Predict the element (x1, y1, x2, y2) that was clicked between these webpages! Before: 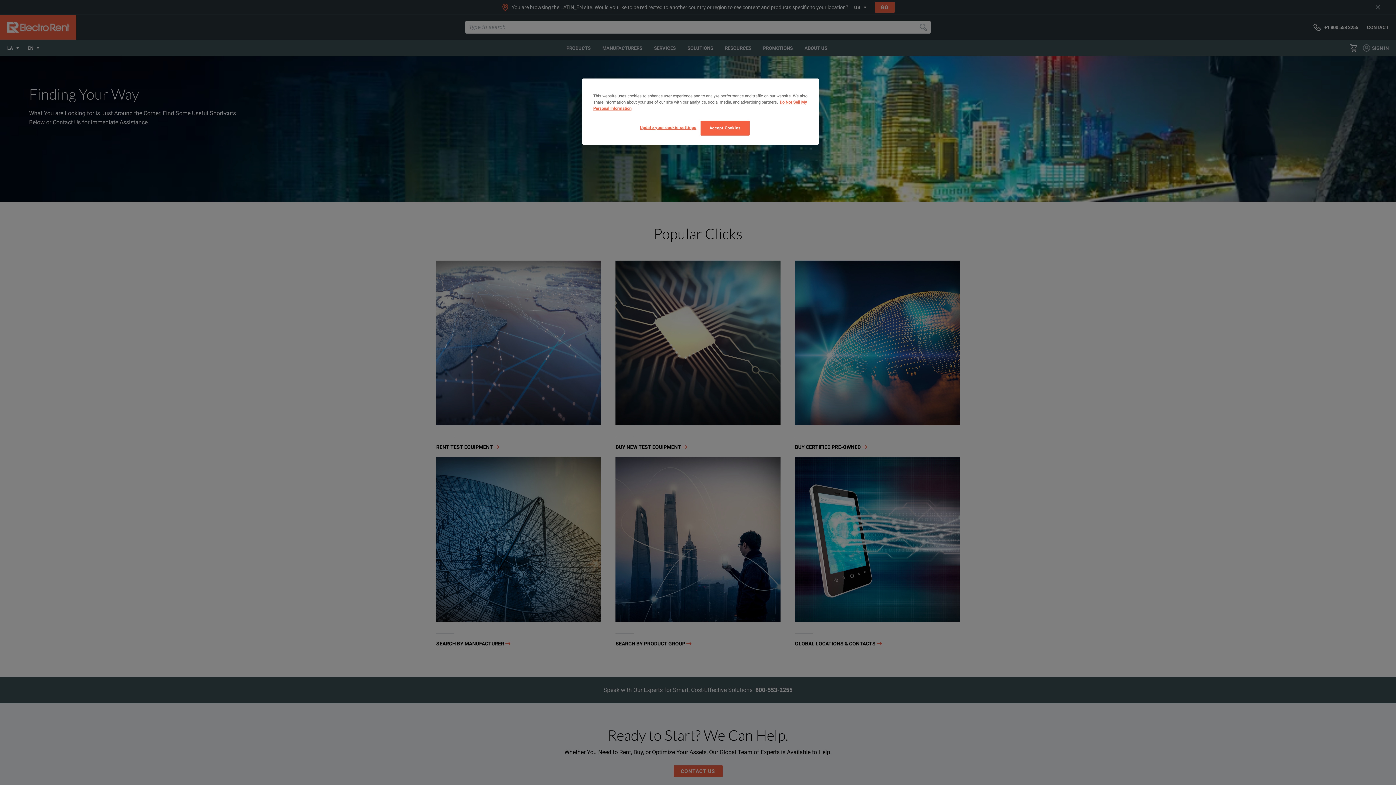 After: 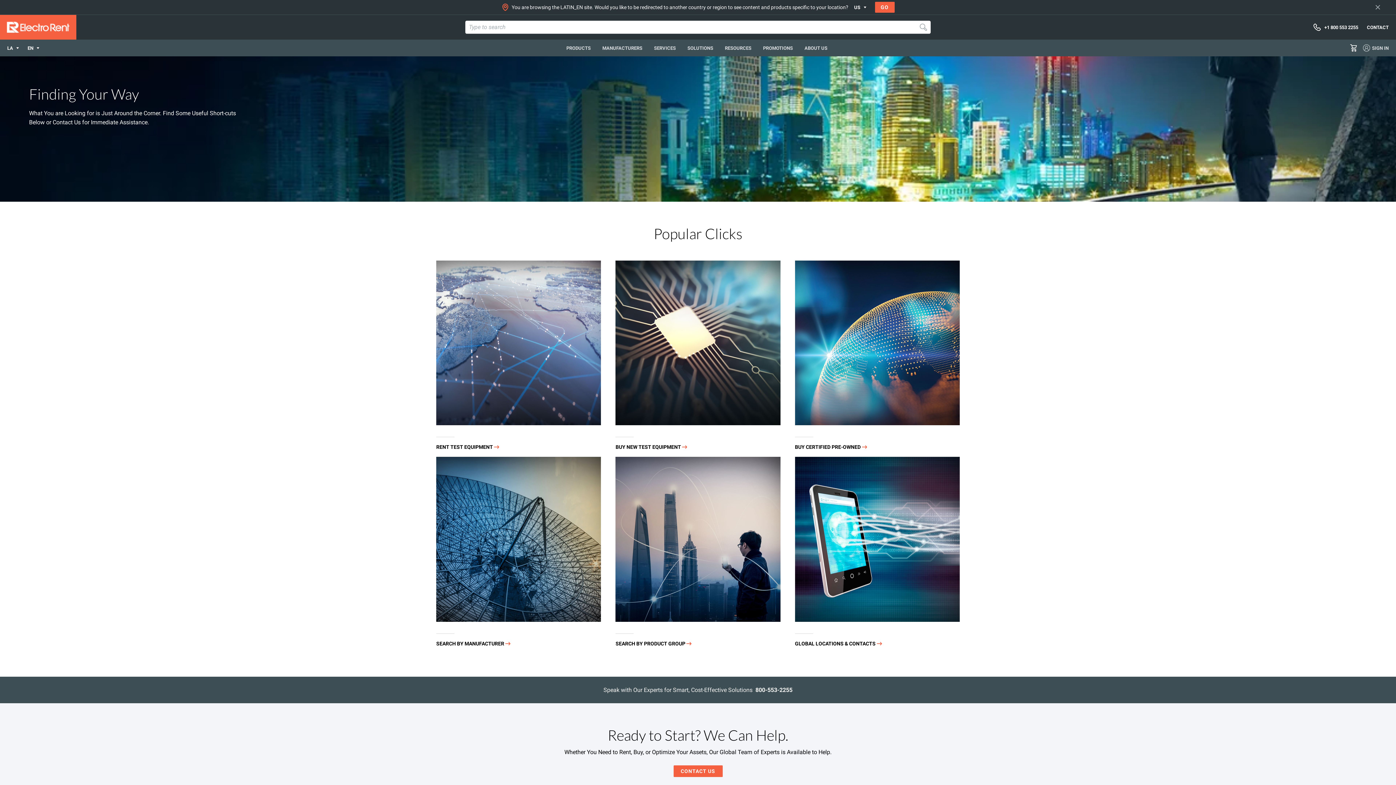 Action: label: Accept Cookies bbox: (700, 120, 749, 135)